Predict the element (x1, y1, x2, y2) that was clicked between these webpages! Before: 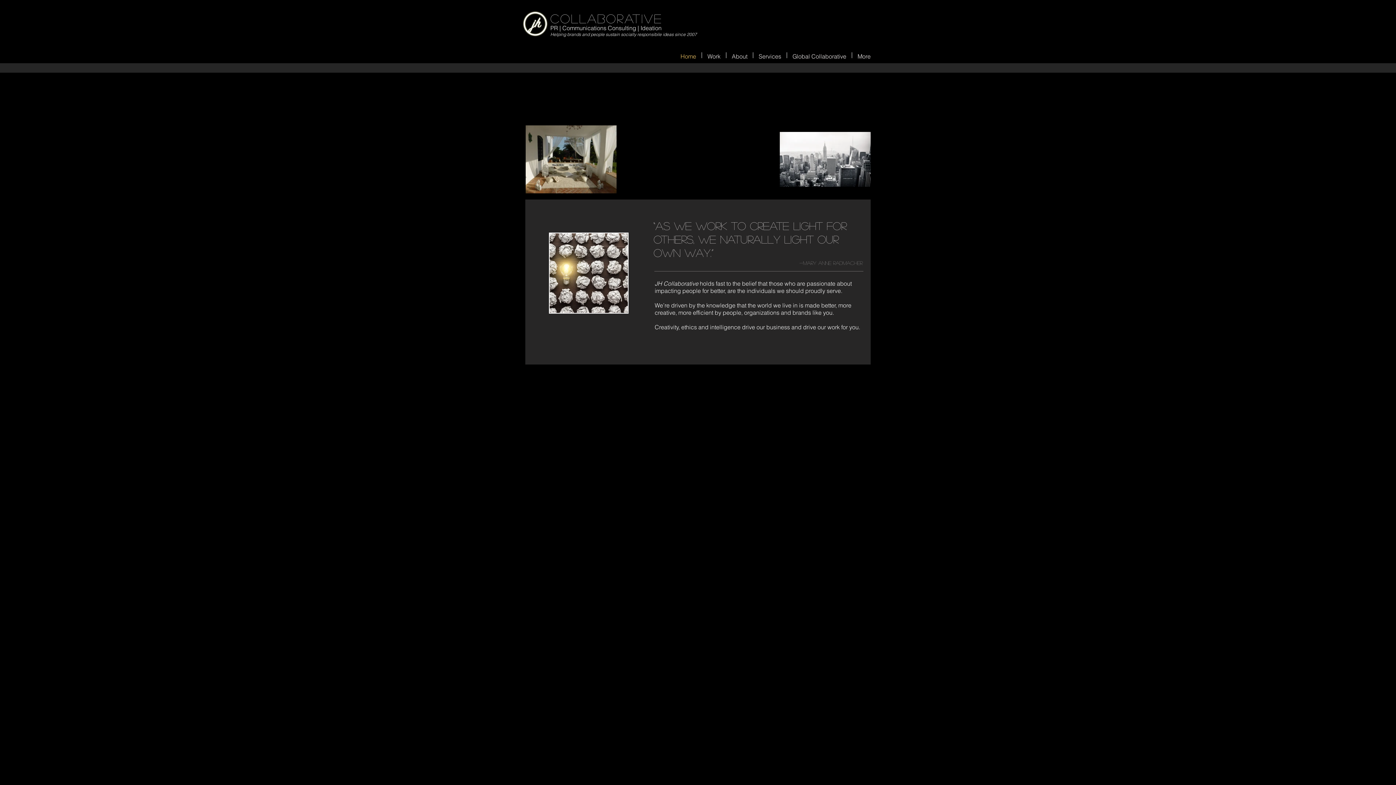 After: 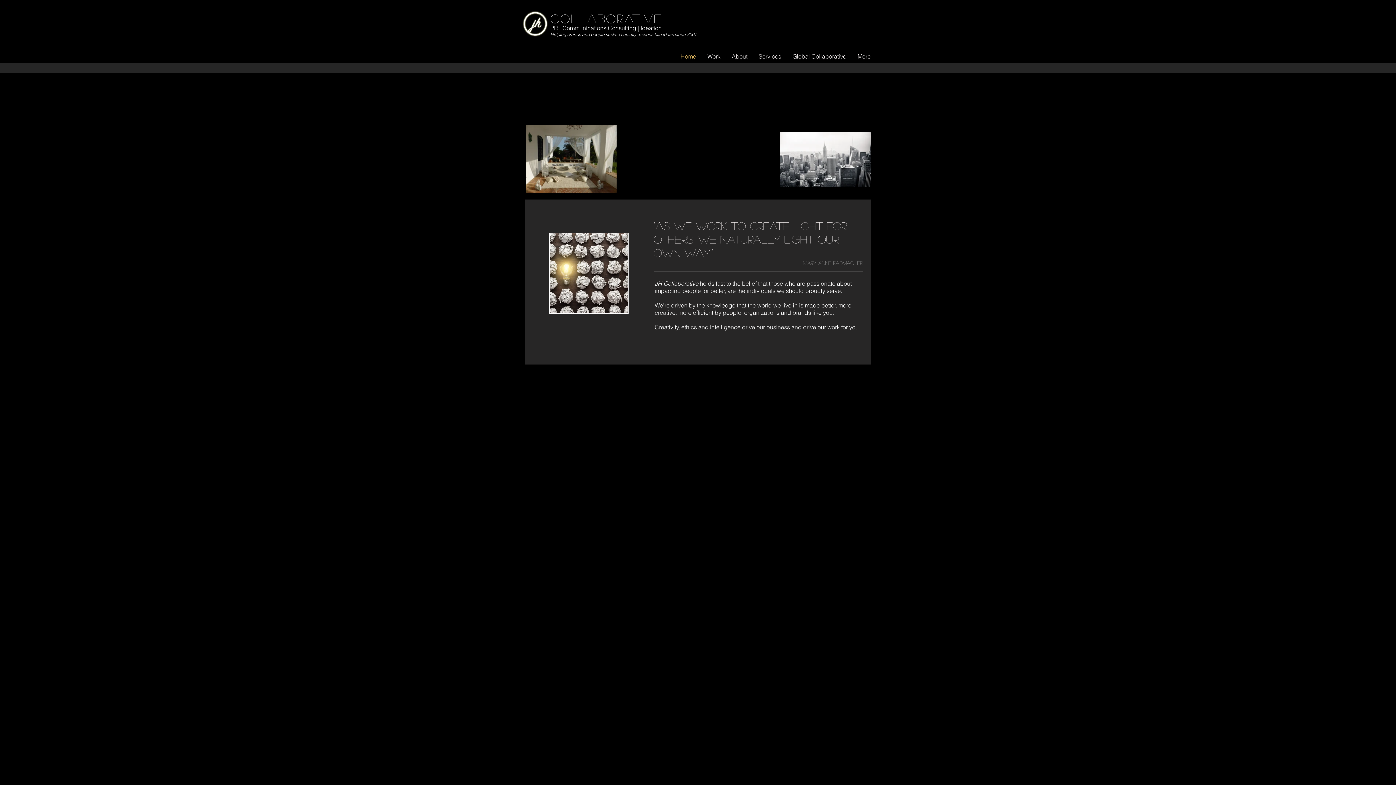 Action: bbox: (519, 7, 550, 39)